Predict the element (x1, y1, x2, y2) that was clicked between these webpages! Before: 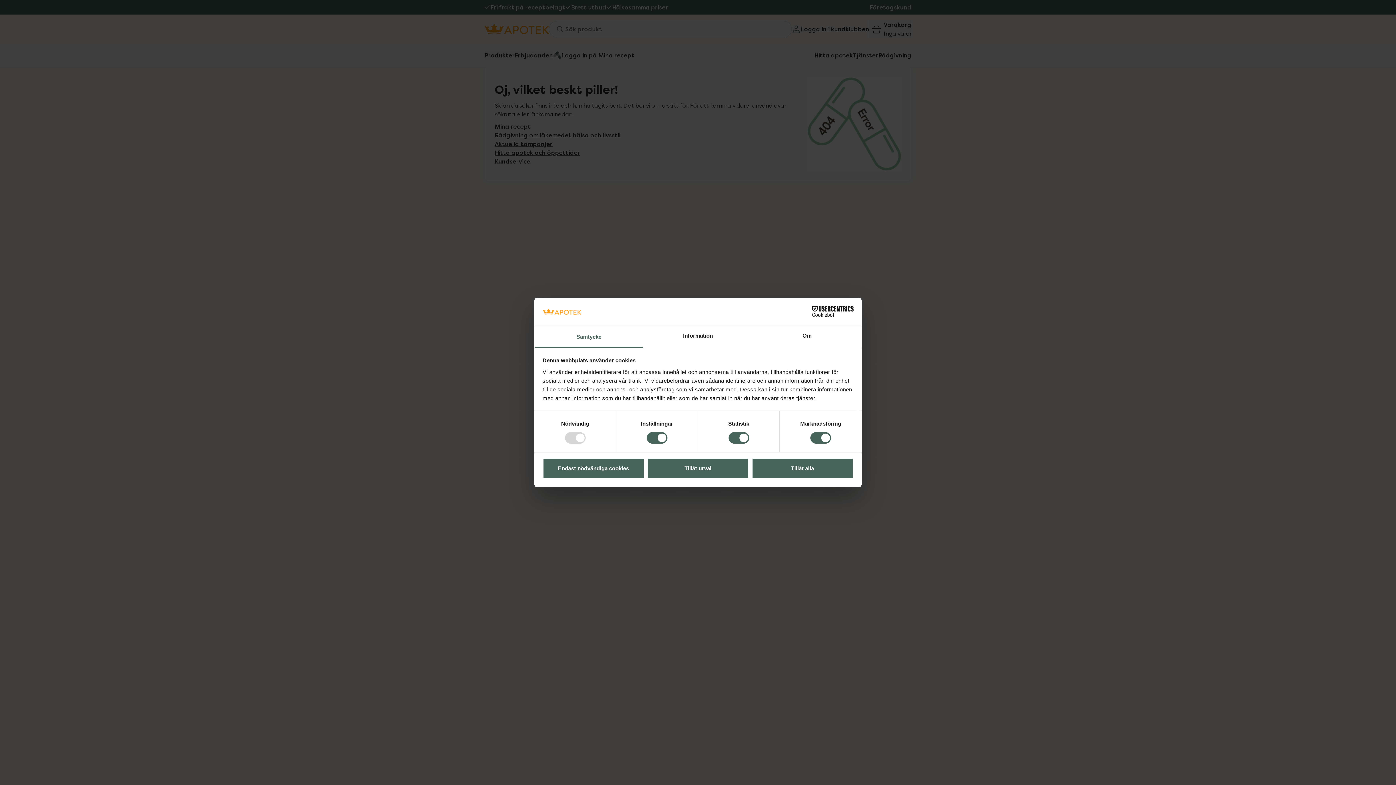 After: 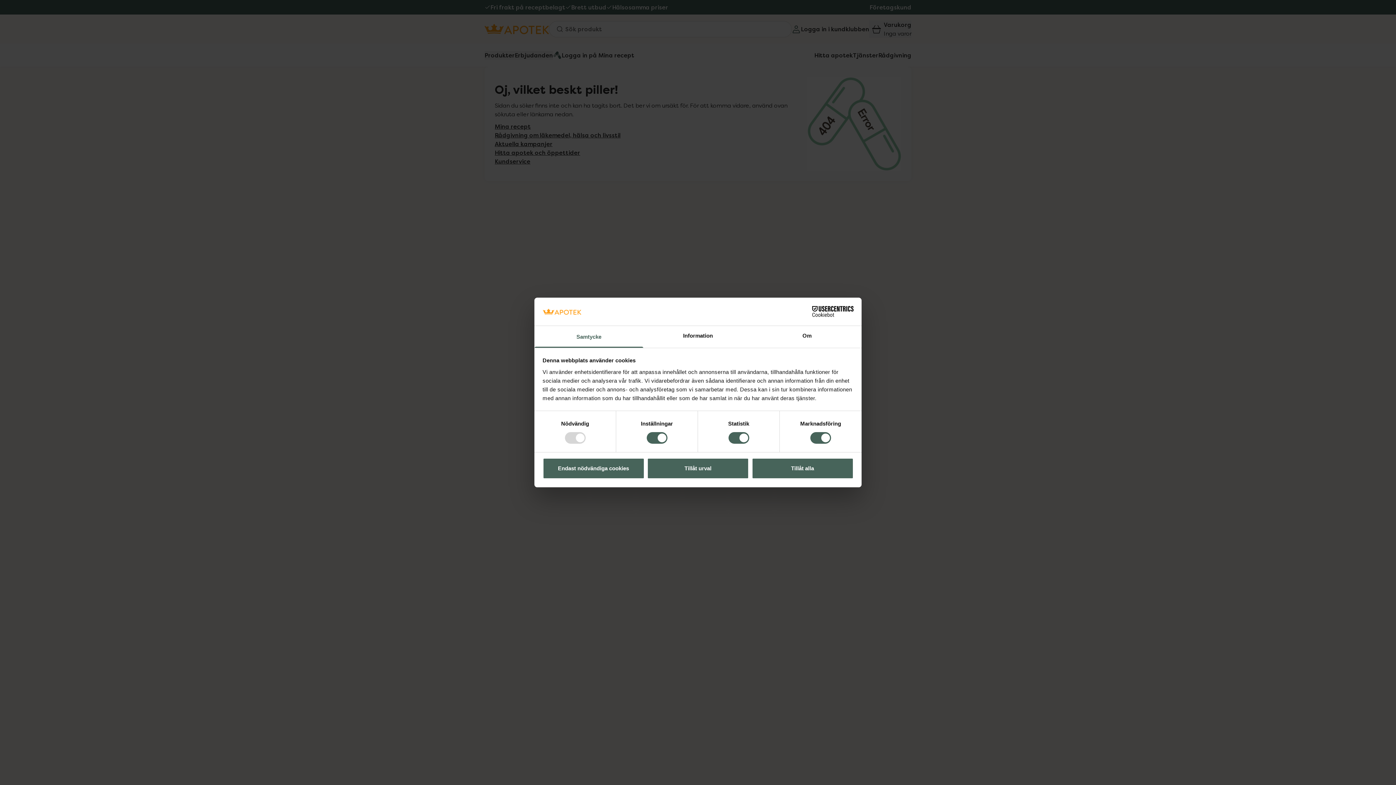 Action: bbox: (790, 306, 853, 317) label: Cookiebot - opens in a new window